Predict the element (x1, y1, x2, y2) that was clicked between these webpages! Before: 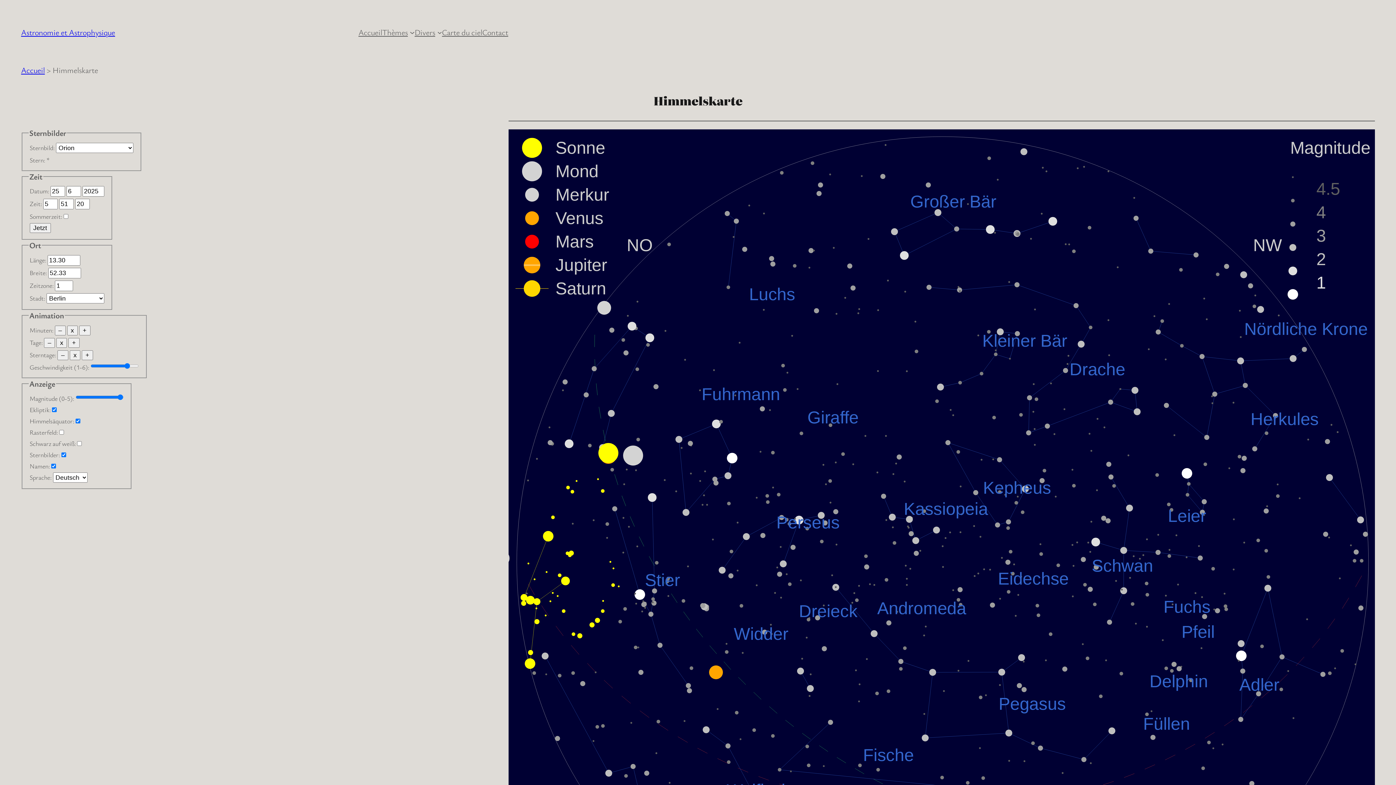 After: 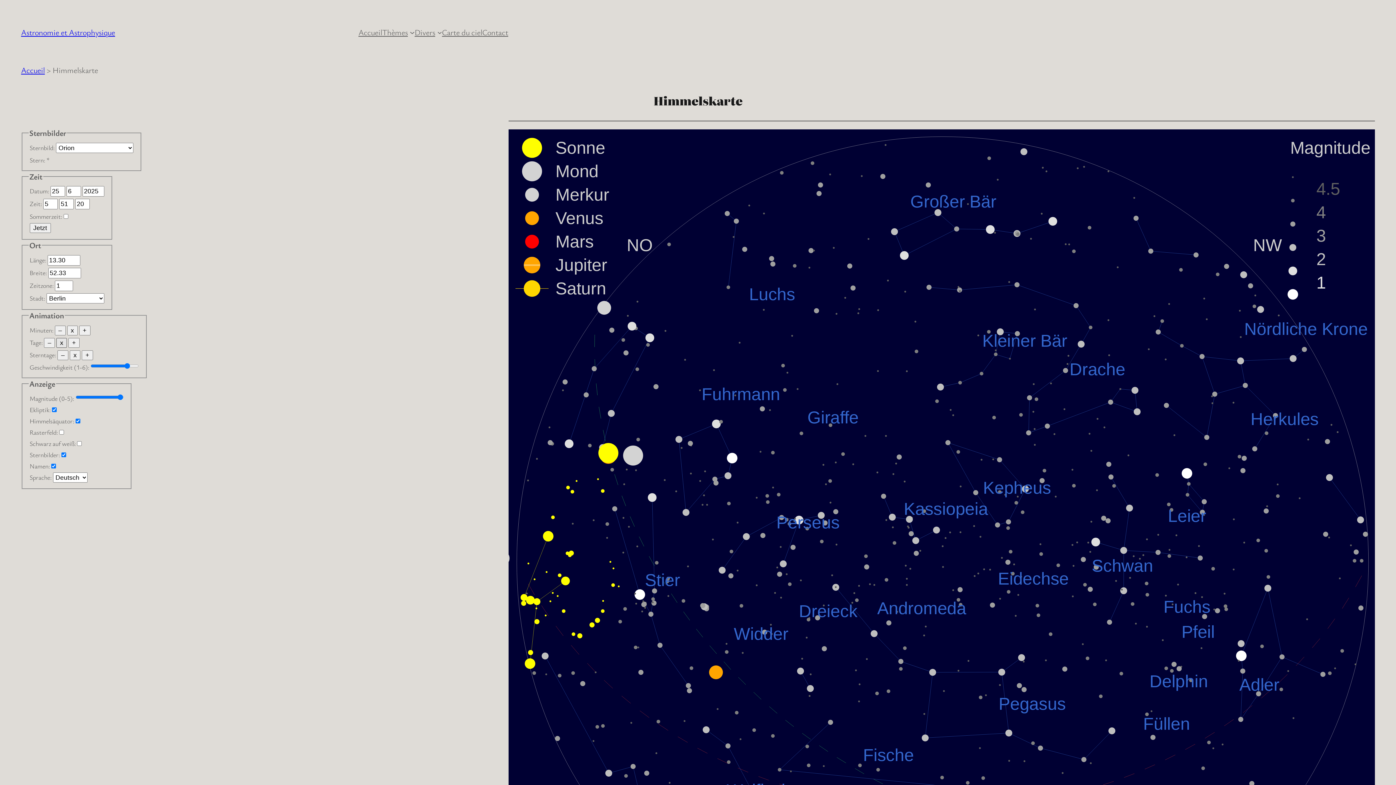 Action: bbox: (56, 338, 67, 348) label: x